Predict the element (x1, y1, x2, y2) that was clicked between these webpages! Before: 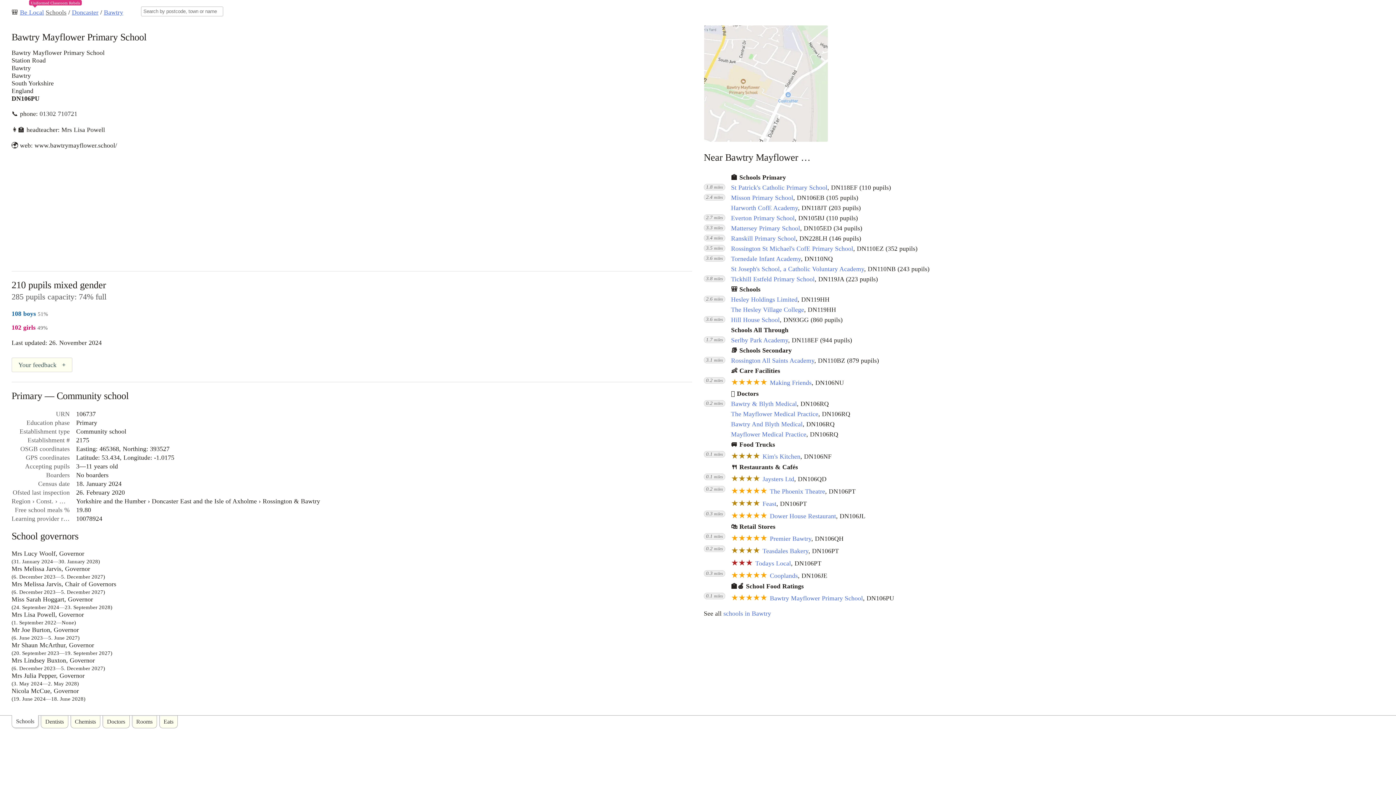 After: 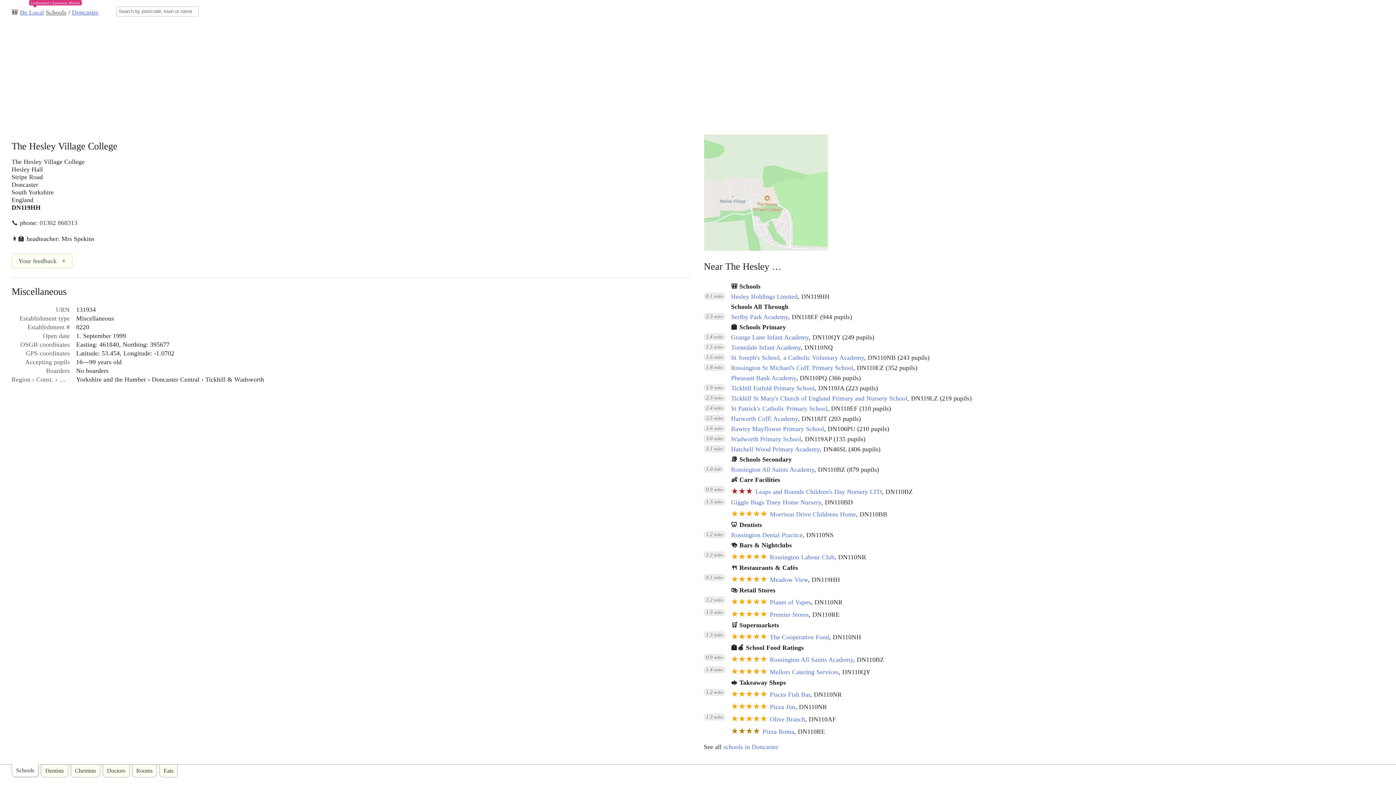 Action: bbox: (731, 306, 804, 313) label: The Hesley Village College